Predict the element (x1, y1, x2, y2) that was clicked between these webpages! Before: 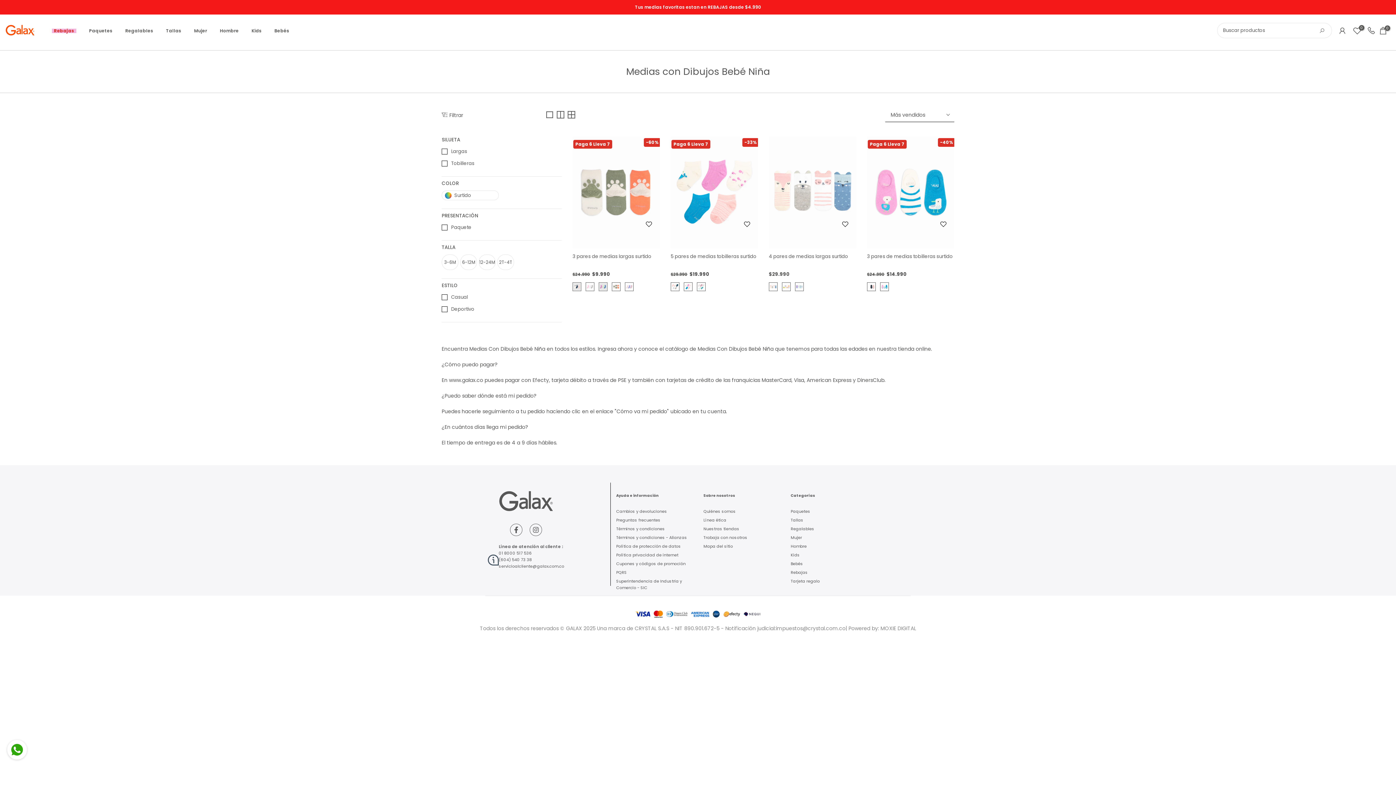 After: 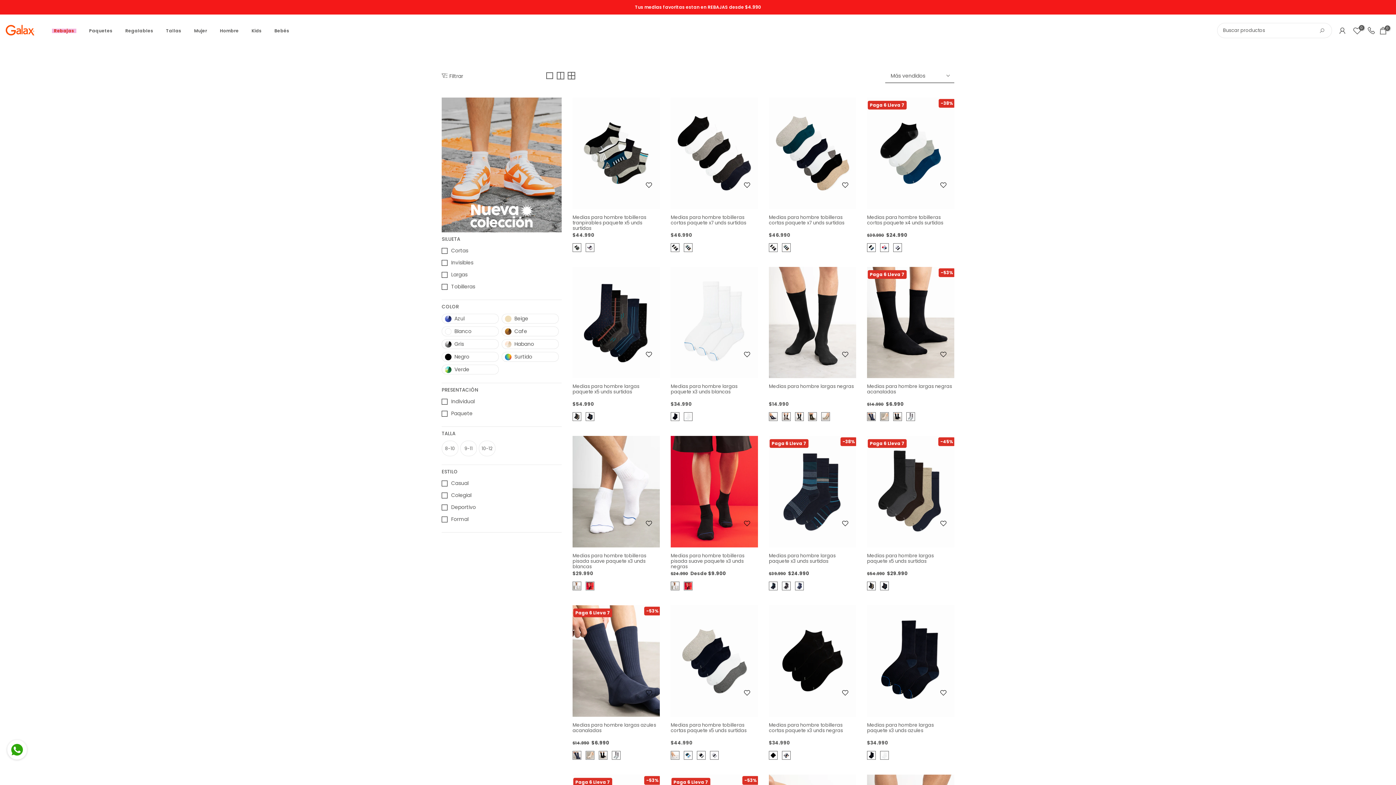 Action: label: Hombre bbox: (213, 26, 245, 34)